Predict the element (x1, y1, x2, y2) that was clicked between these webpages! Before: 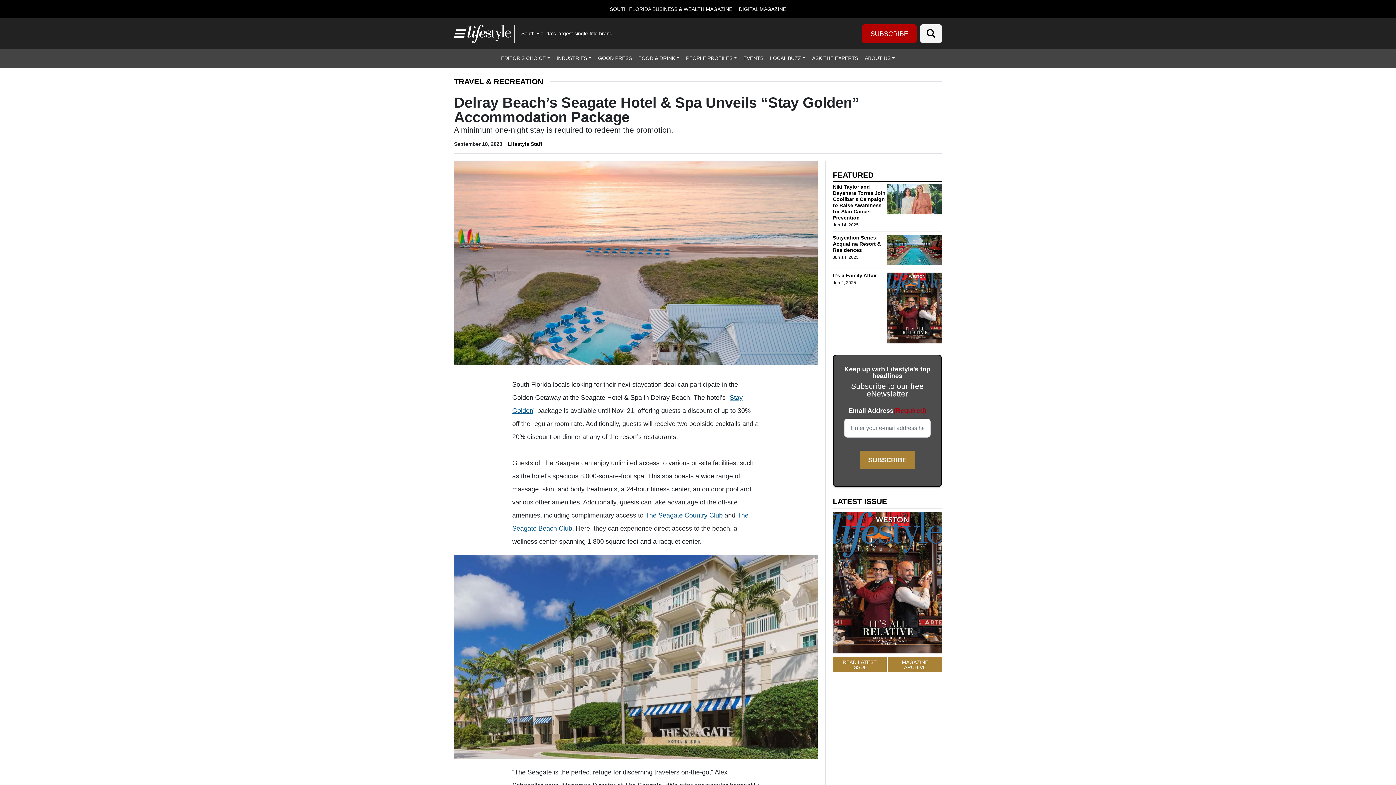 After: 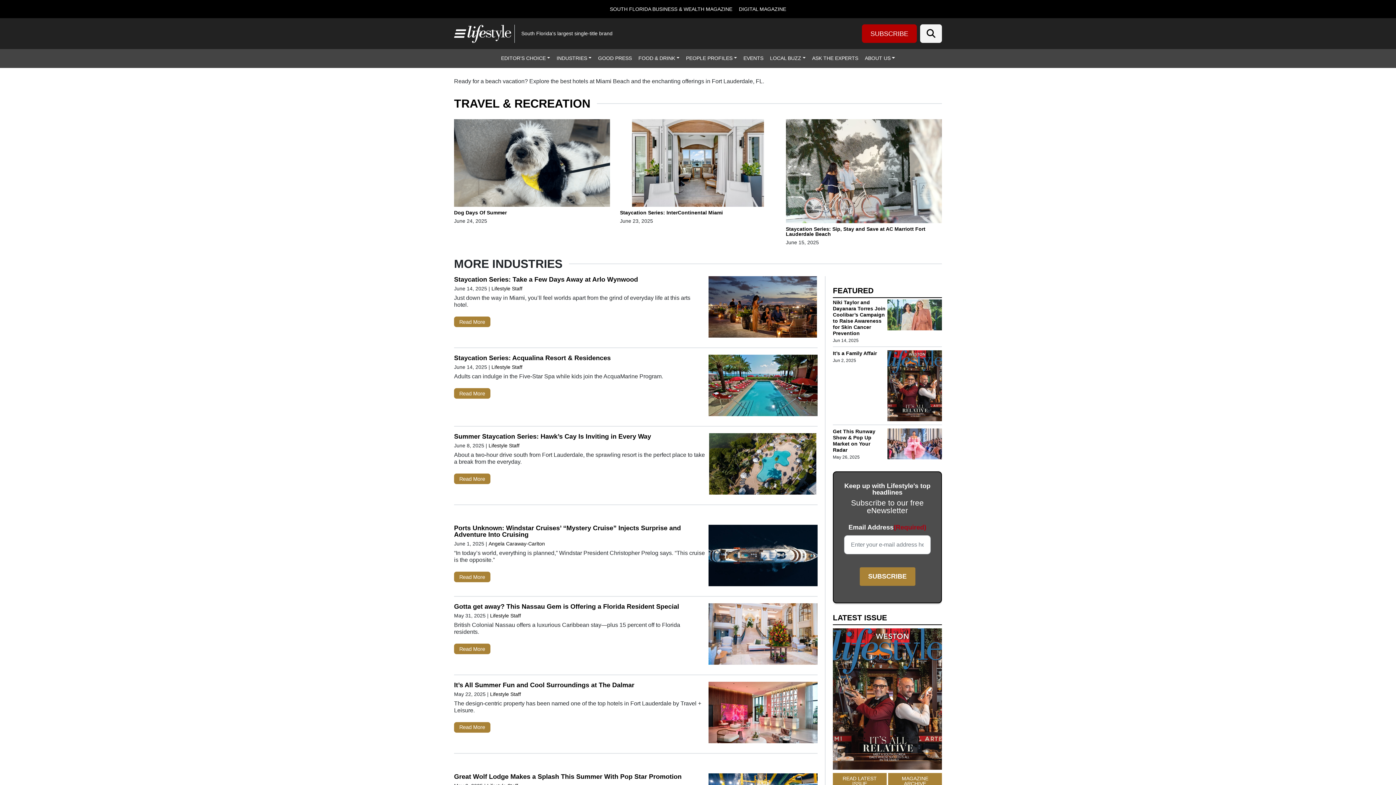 Action: bbox: (454, 77, 543, 85) label: TRAVEL & RECREATION